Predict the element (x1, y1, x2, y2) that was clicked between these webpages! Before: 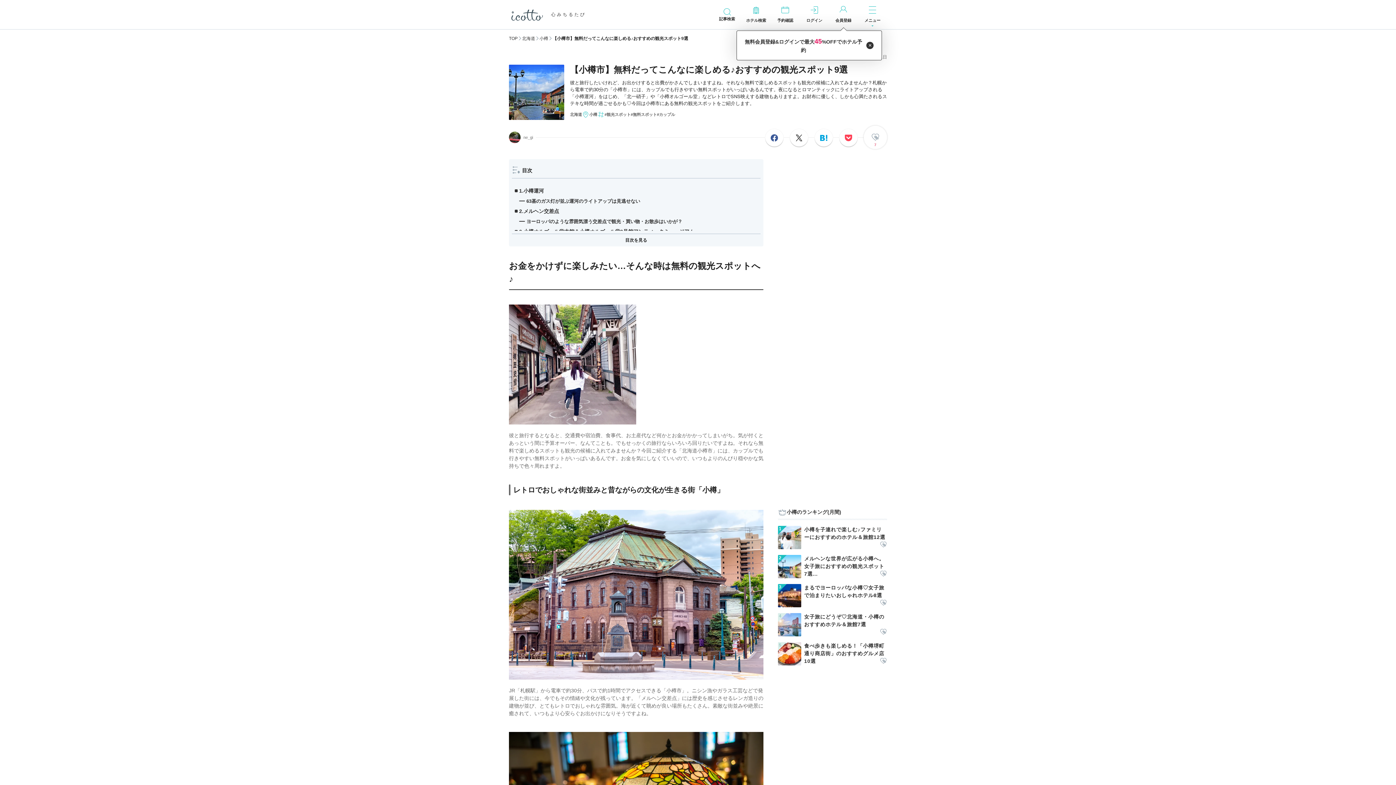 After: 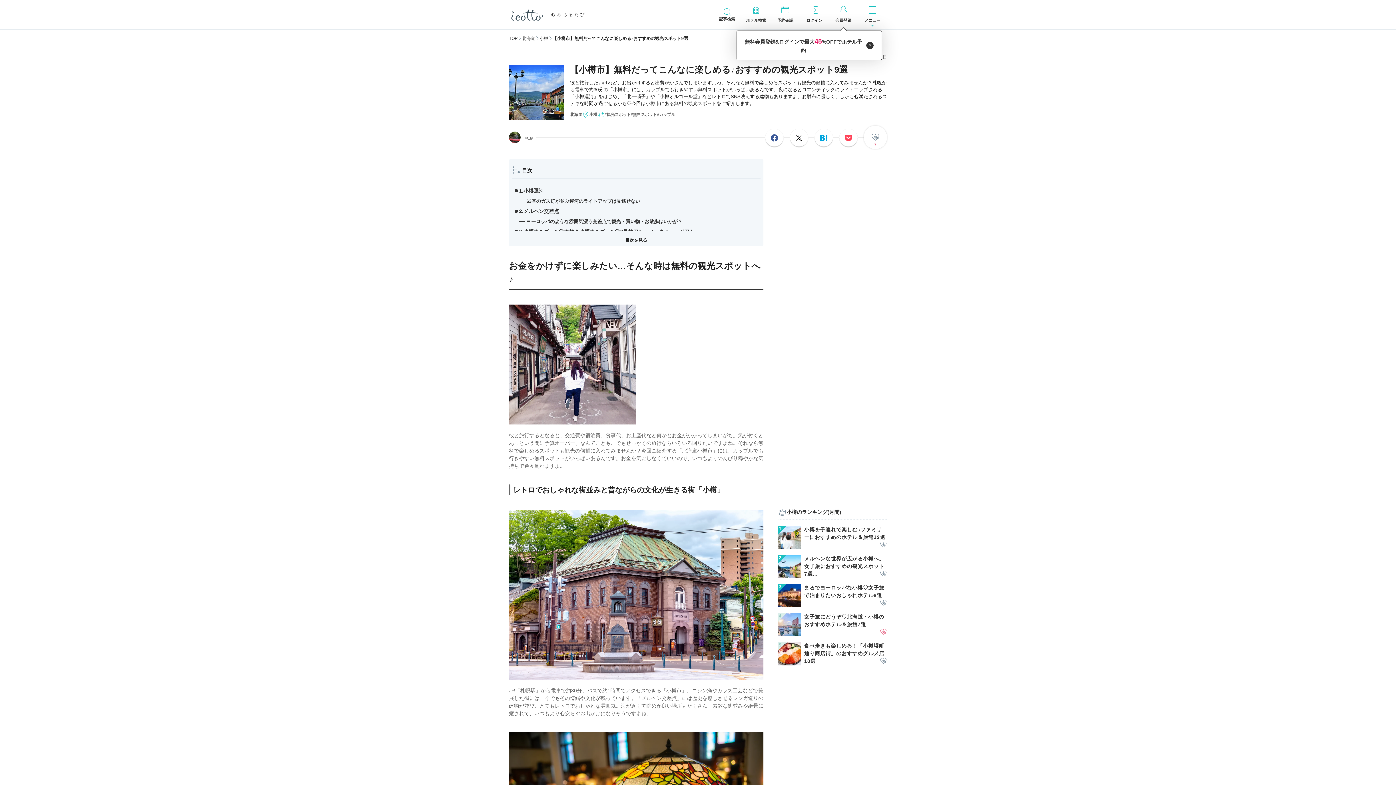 Action: bbox: (880, 628, 887, 636)